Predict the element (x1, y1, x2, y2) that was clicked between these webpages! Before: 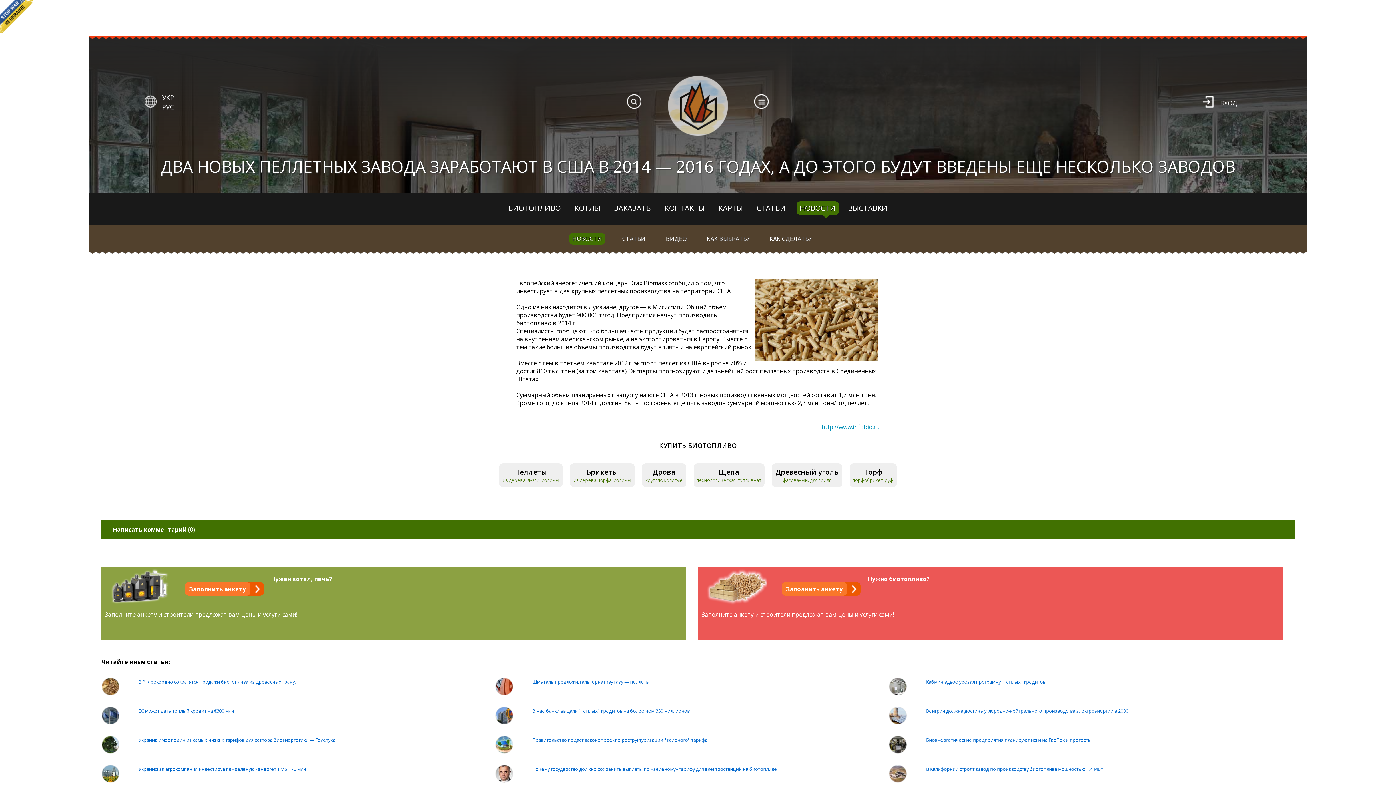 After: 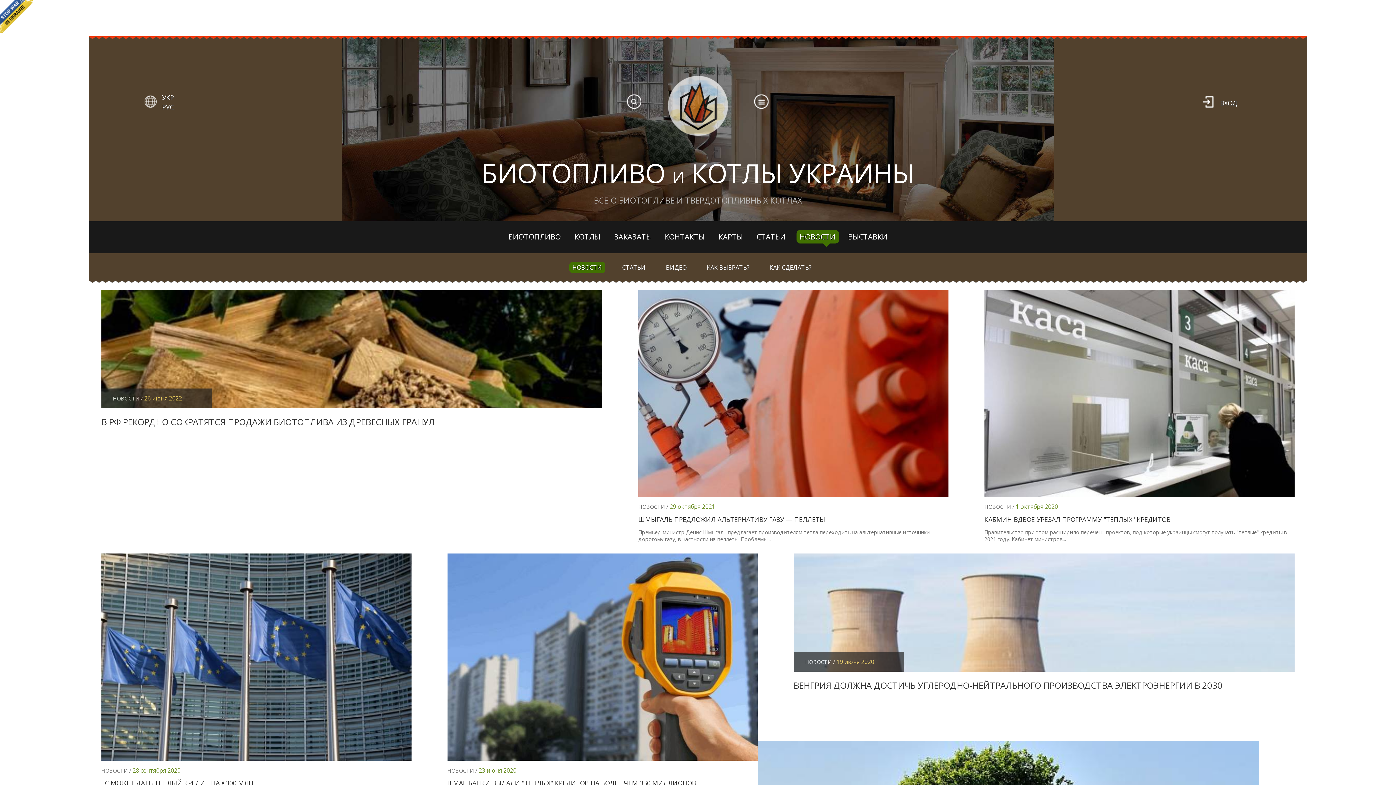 Action: label: НОВОСТИ bbox: (799, 203, 835, 213)